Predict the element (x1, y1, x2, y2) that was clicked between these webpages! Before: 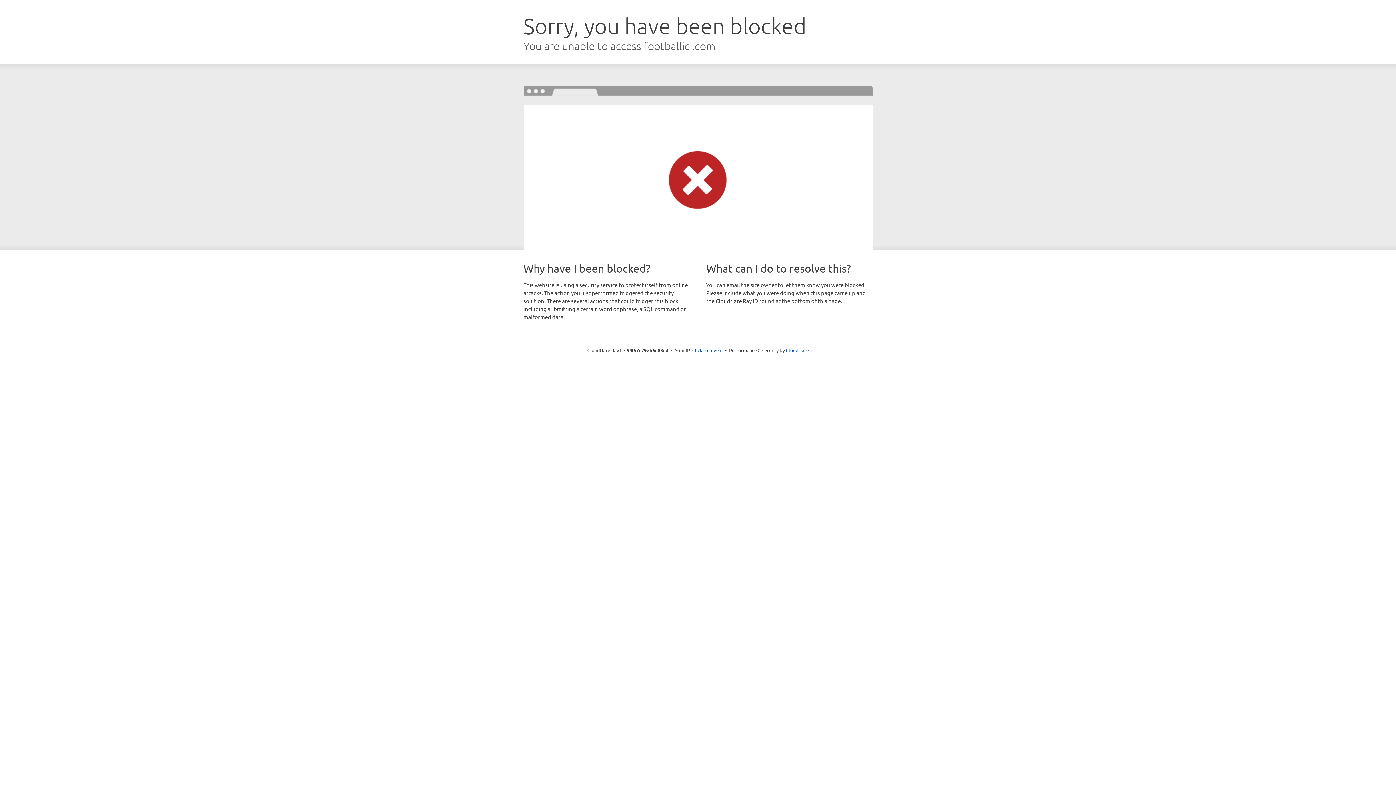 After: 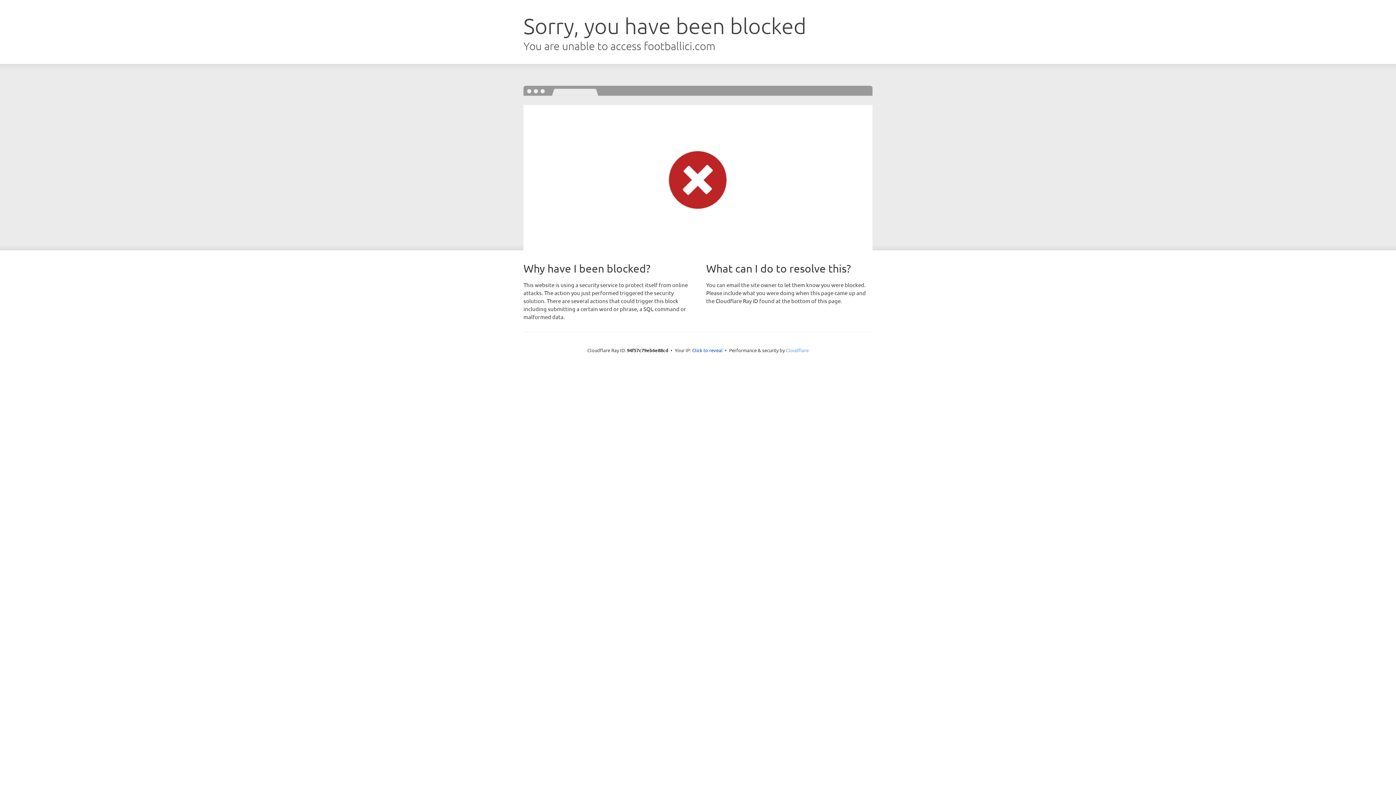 Action: bbox: (786, 347, 808, 353) label: Cloudflare